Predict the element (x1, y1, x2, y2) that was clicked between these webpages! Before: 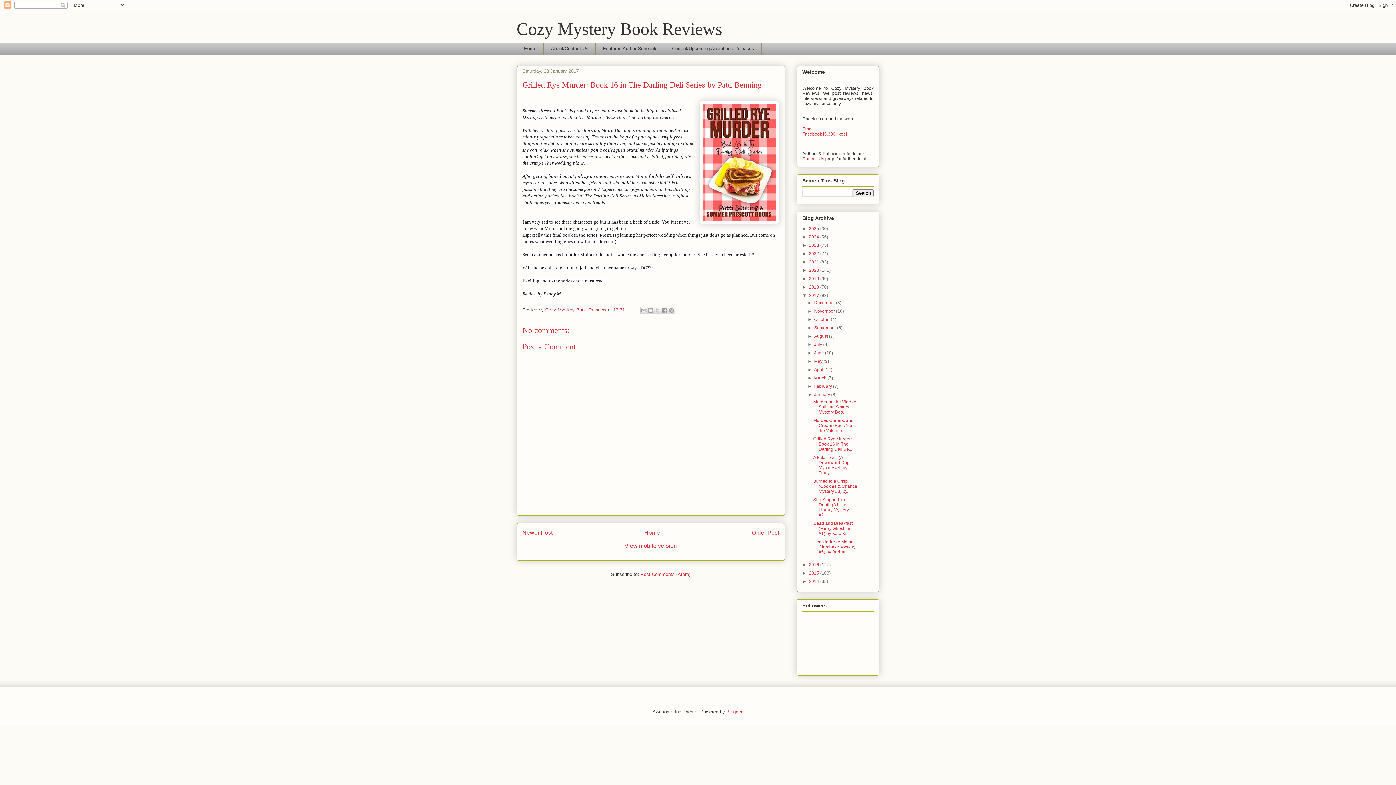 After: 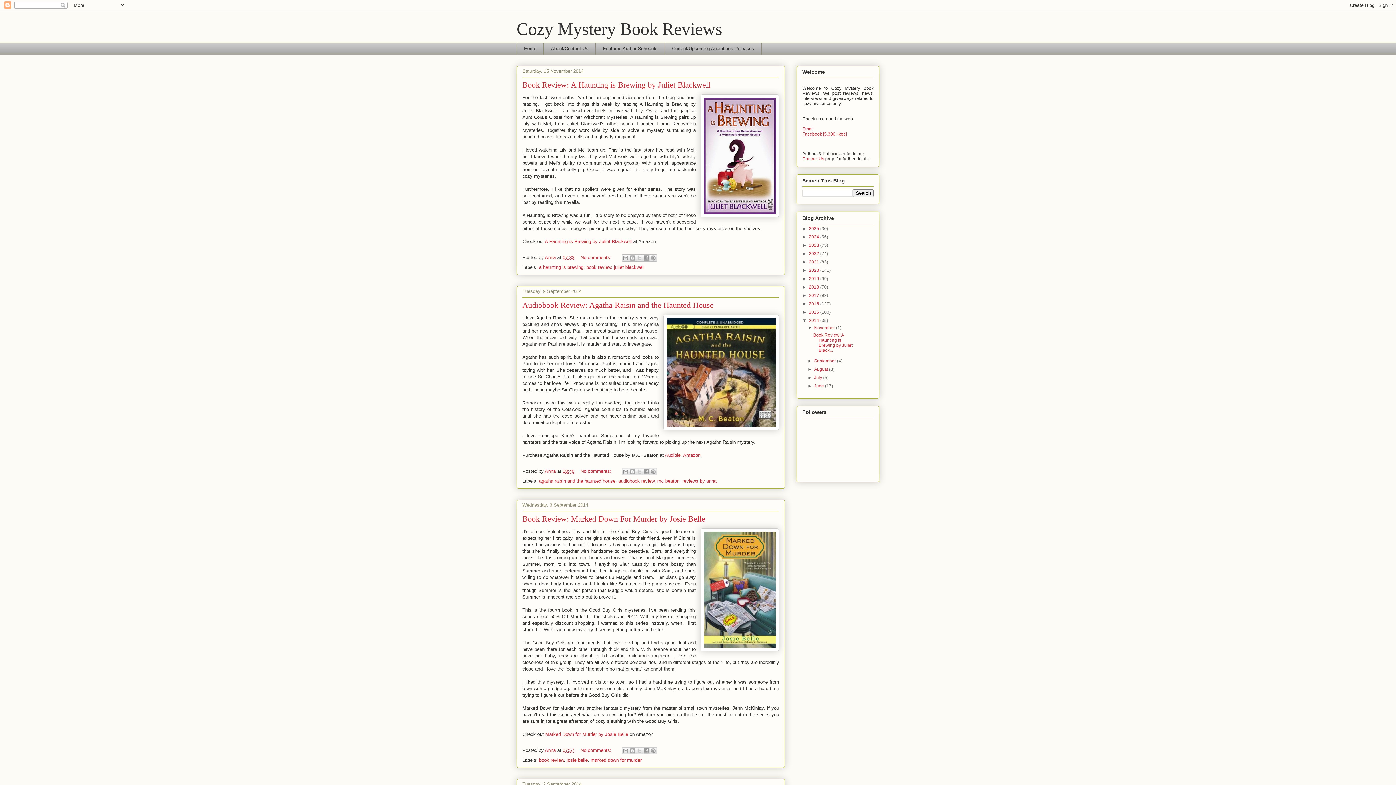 Action: bbox: (809, 579, 820, 584) label: 2014 